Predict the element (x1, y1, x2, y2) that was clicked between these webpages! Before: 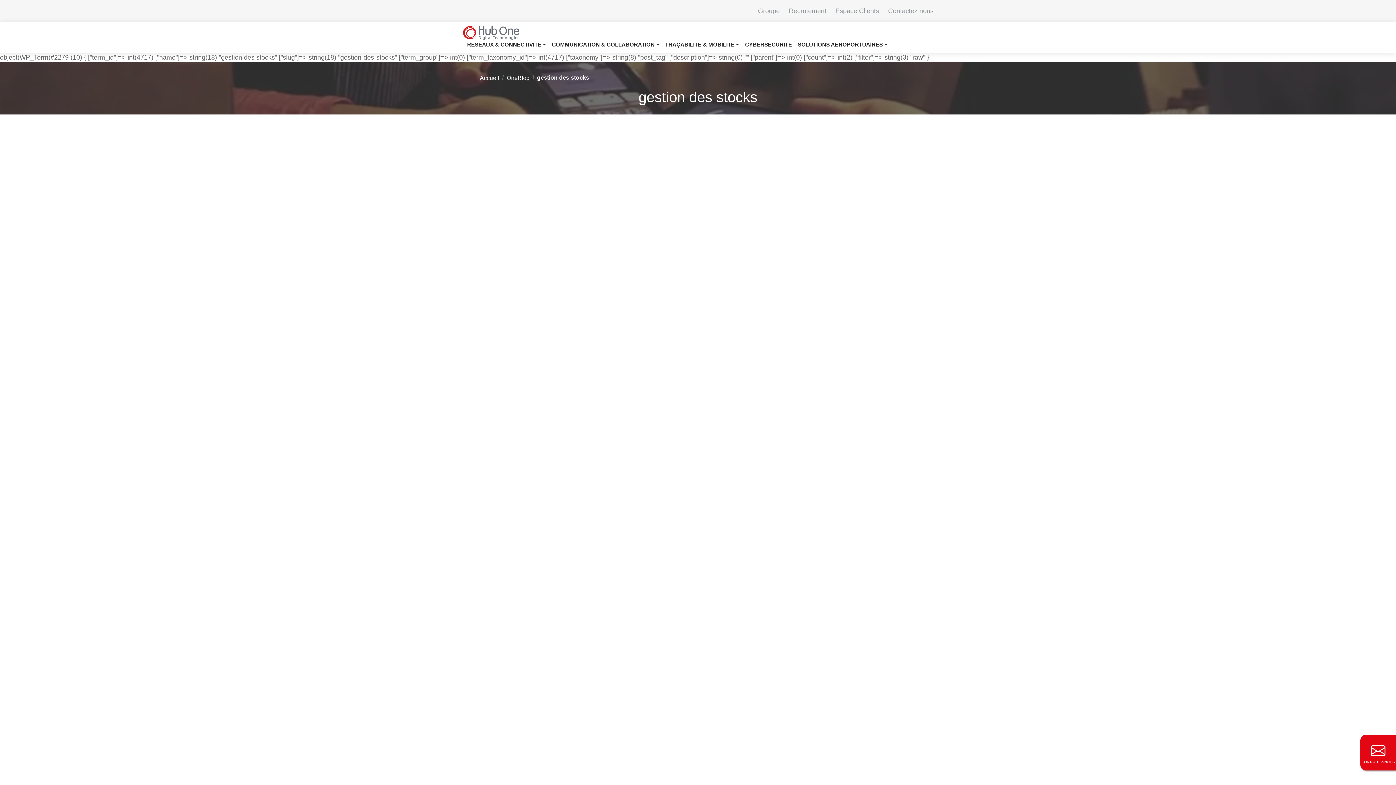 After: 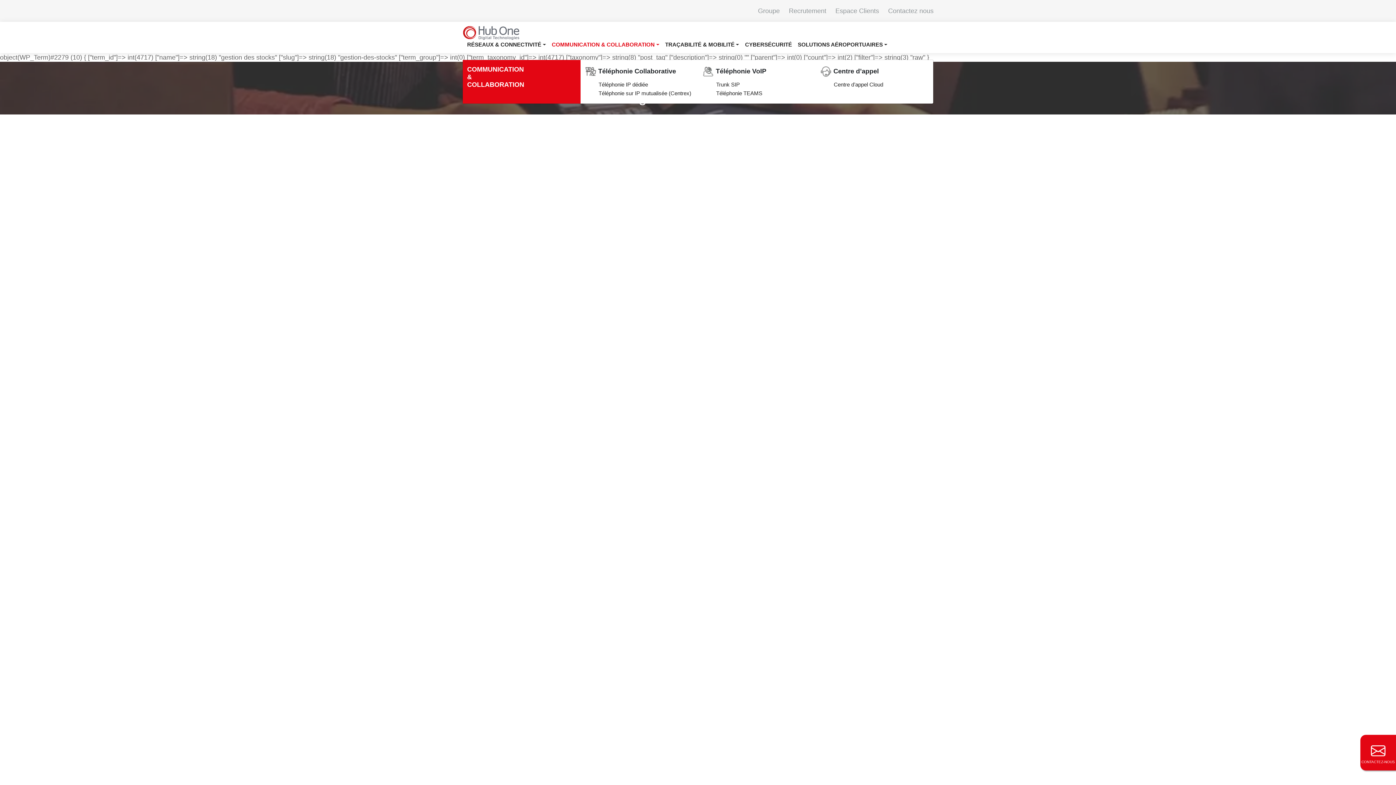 Action: bbox: (550, 40, 660, 49) label: COMMUNICATION & COLLABORATION